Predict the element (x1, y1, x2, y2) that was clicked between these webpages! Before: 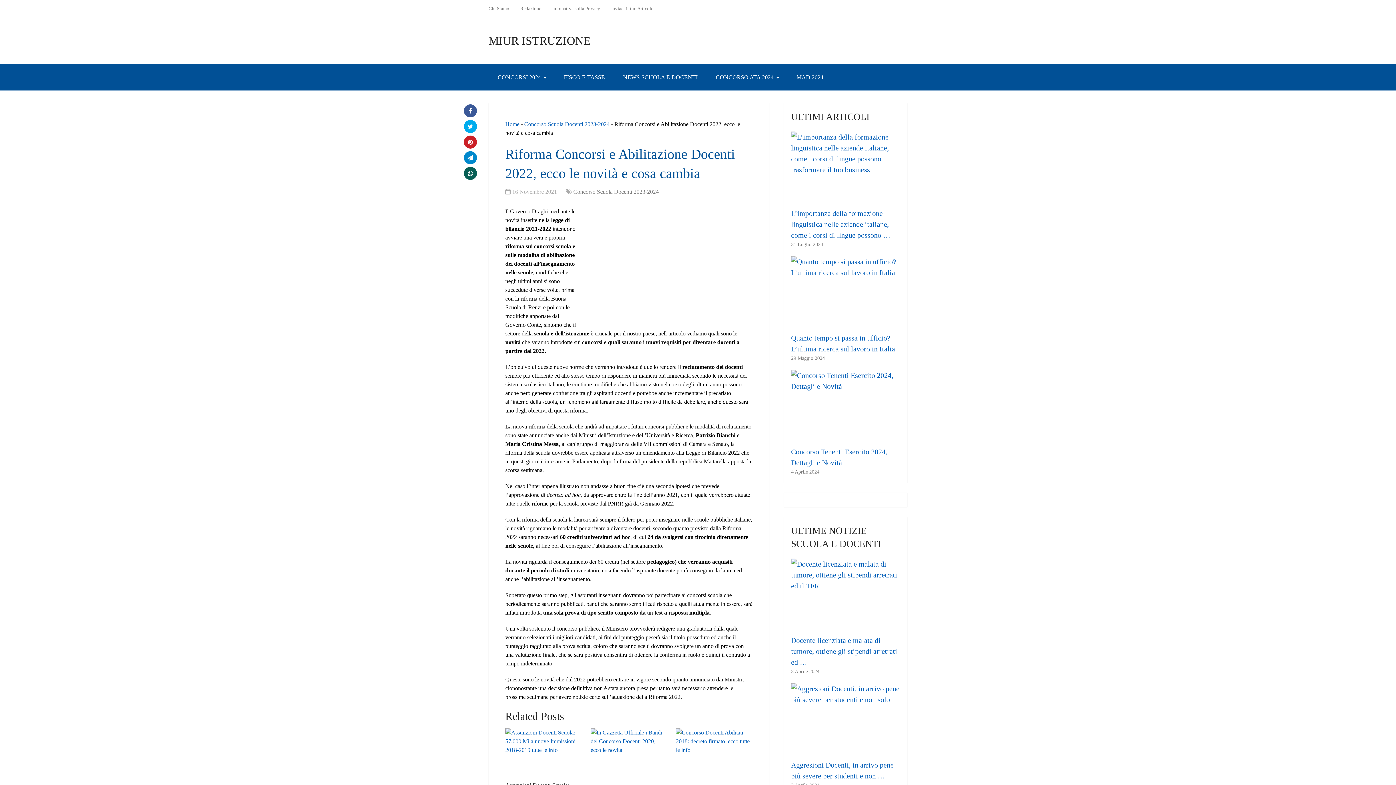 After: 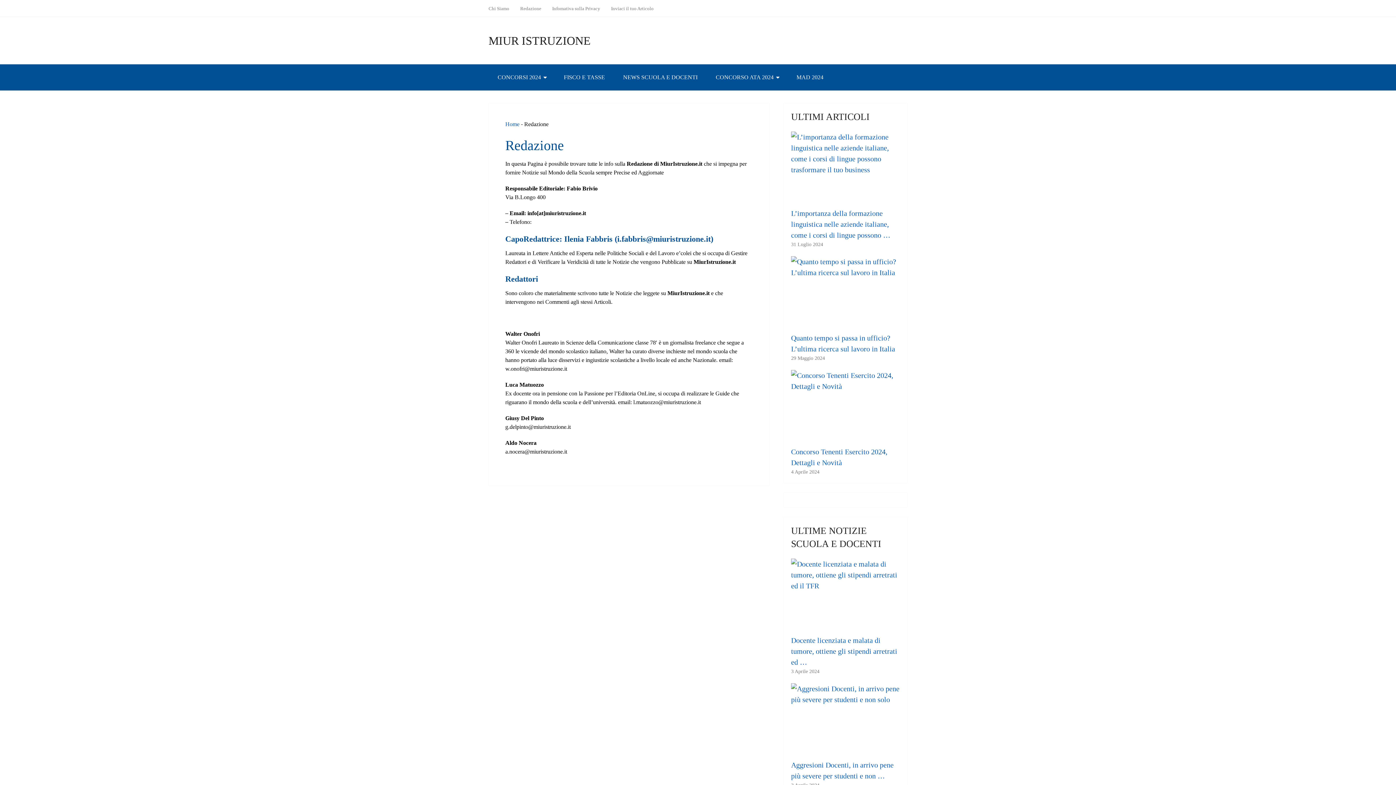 Action: bbox: (514, 0, 546, 16) label: Redazione